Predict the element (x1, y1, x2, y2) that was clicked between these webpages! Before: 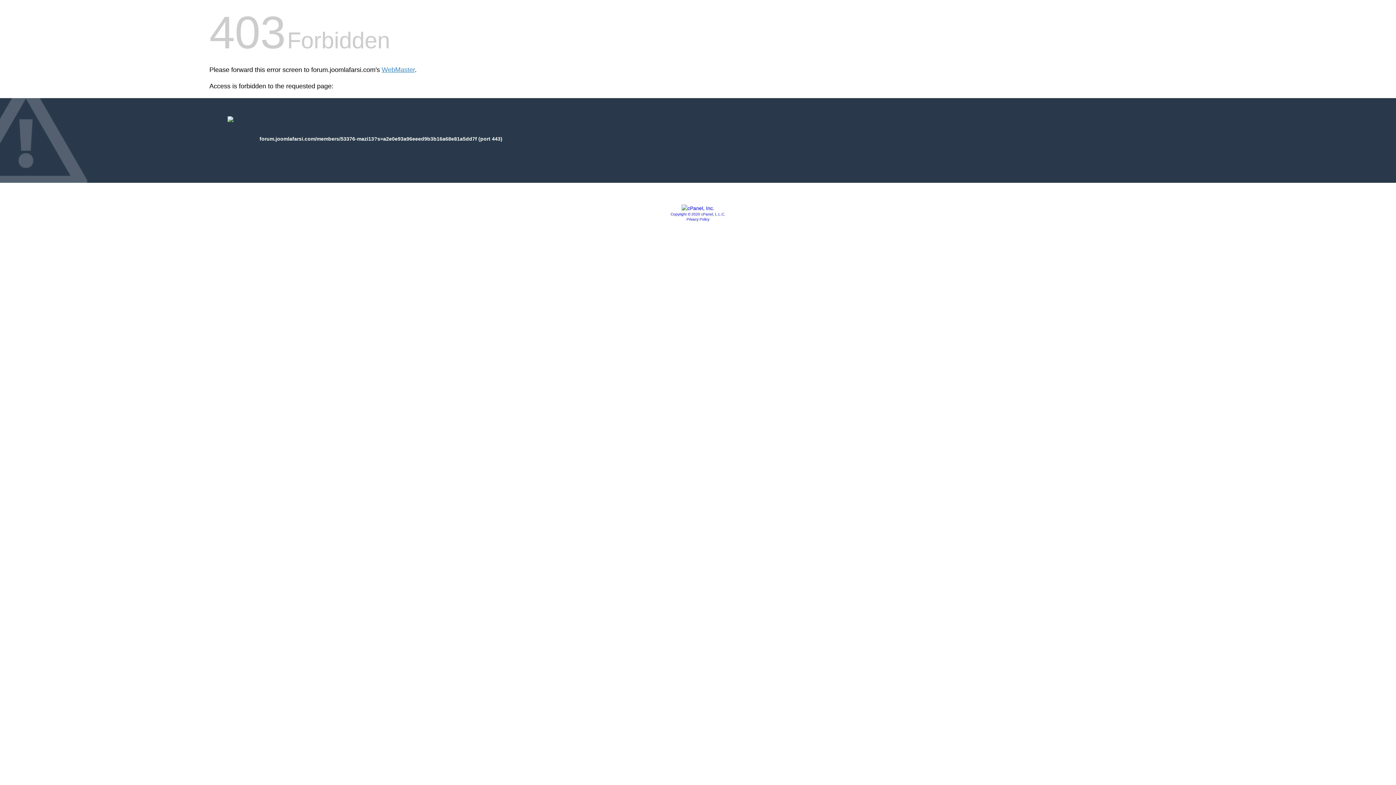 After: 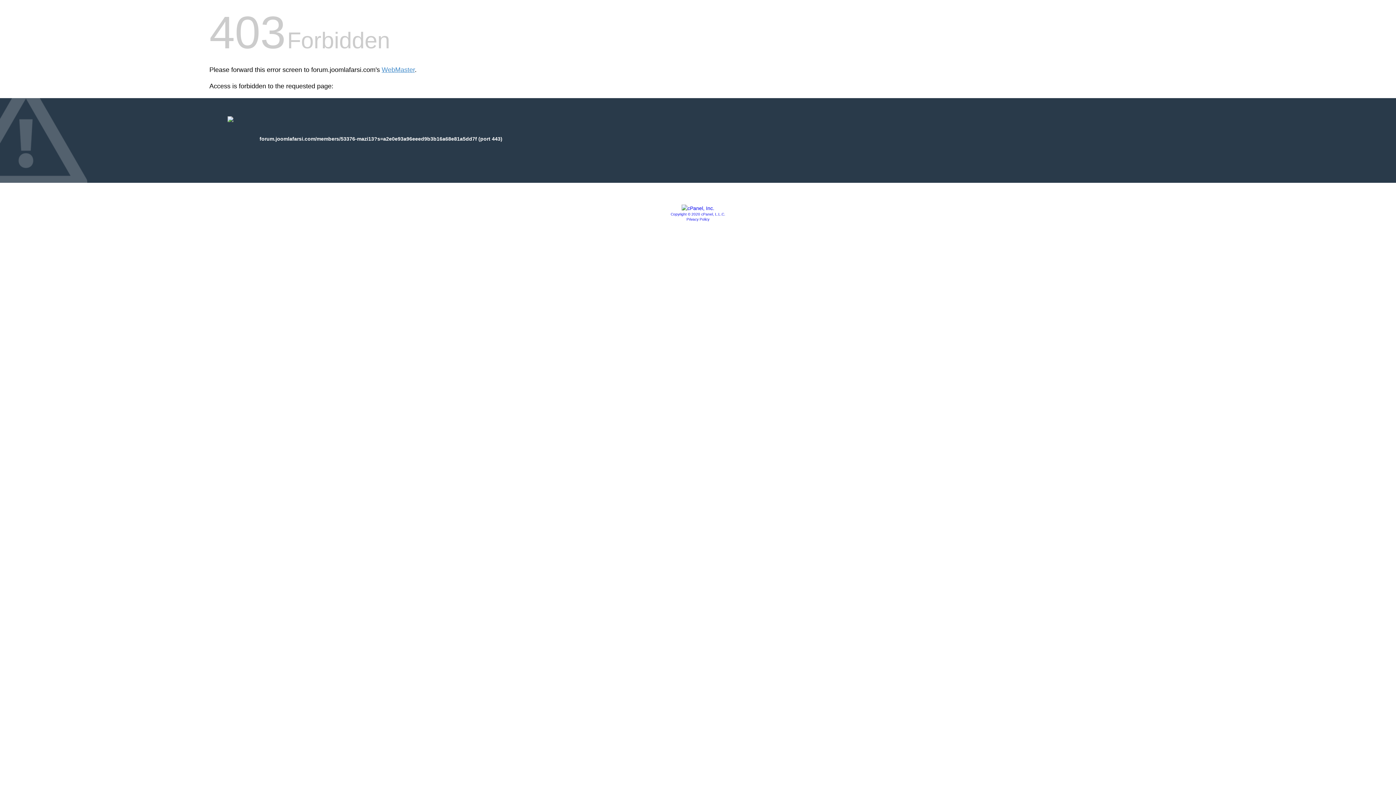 Action: bbox: (681, 205, 714, 211)